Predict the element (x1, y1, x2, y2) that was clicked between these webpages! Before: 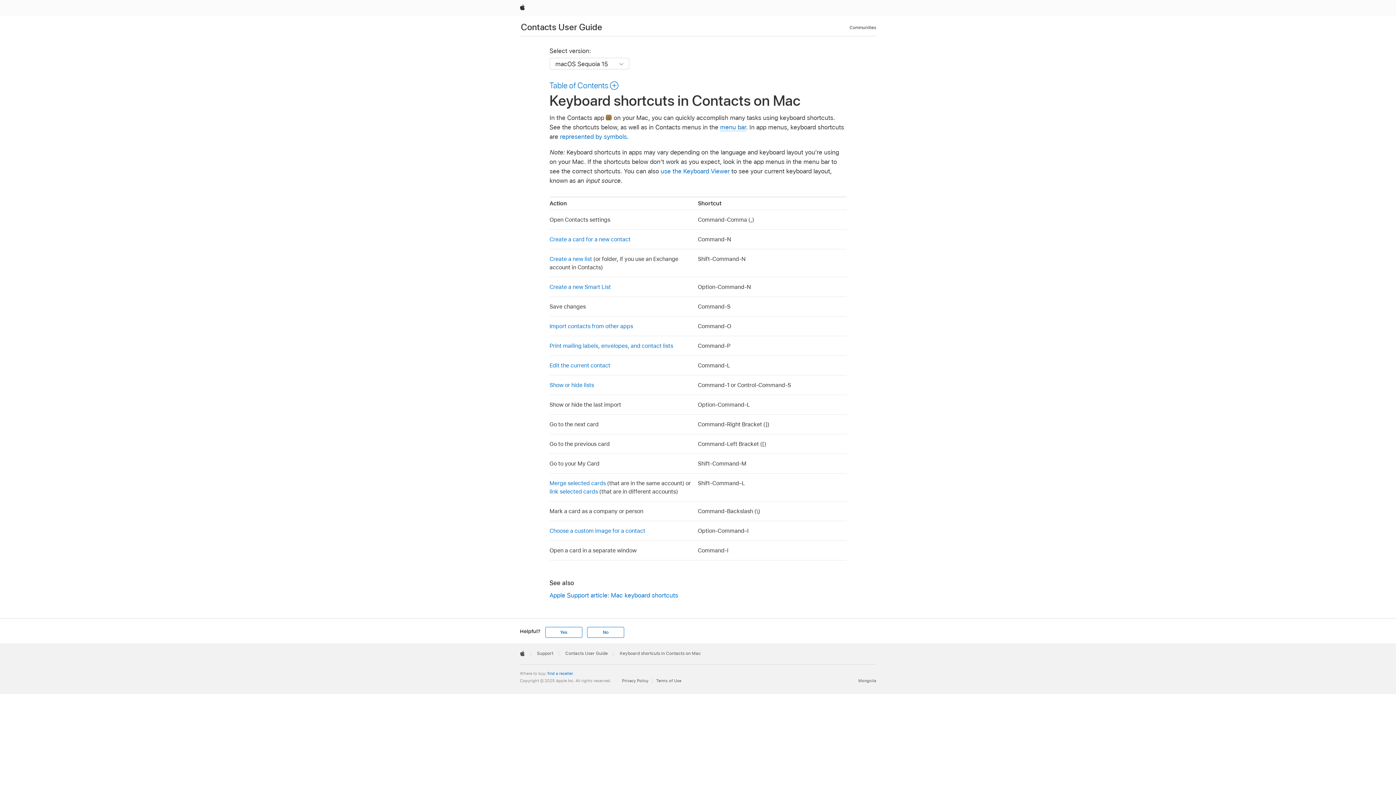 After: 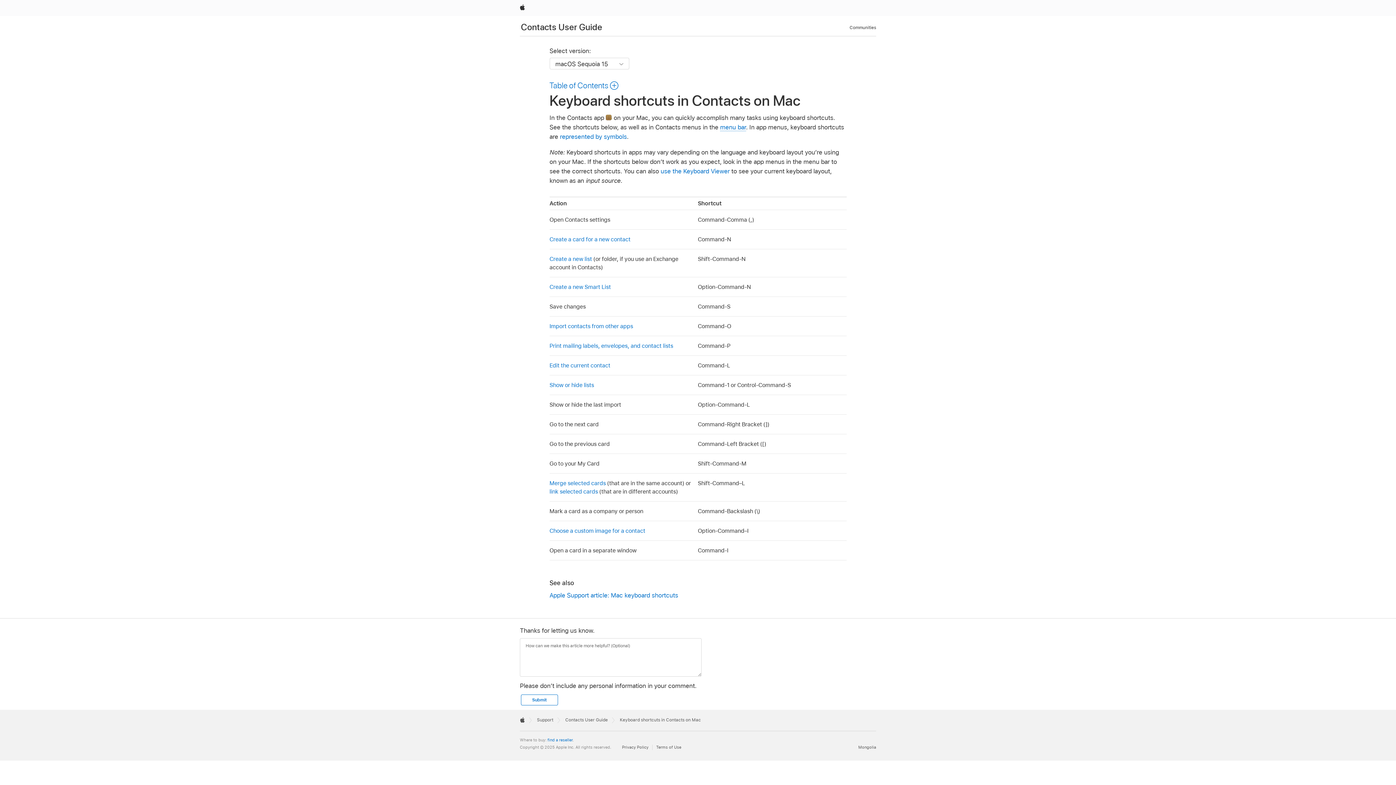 Action: label: No bbox: (587, 627, 624, 638)